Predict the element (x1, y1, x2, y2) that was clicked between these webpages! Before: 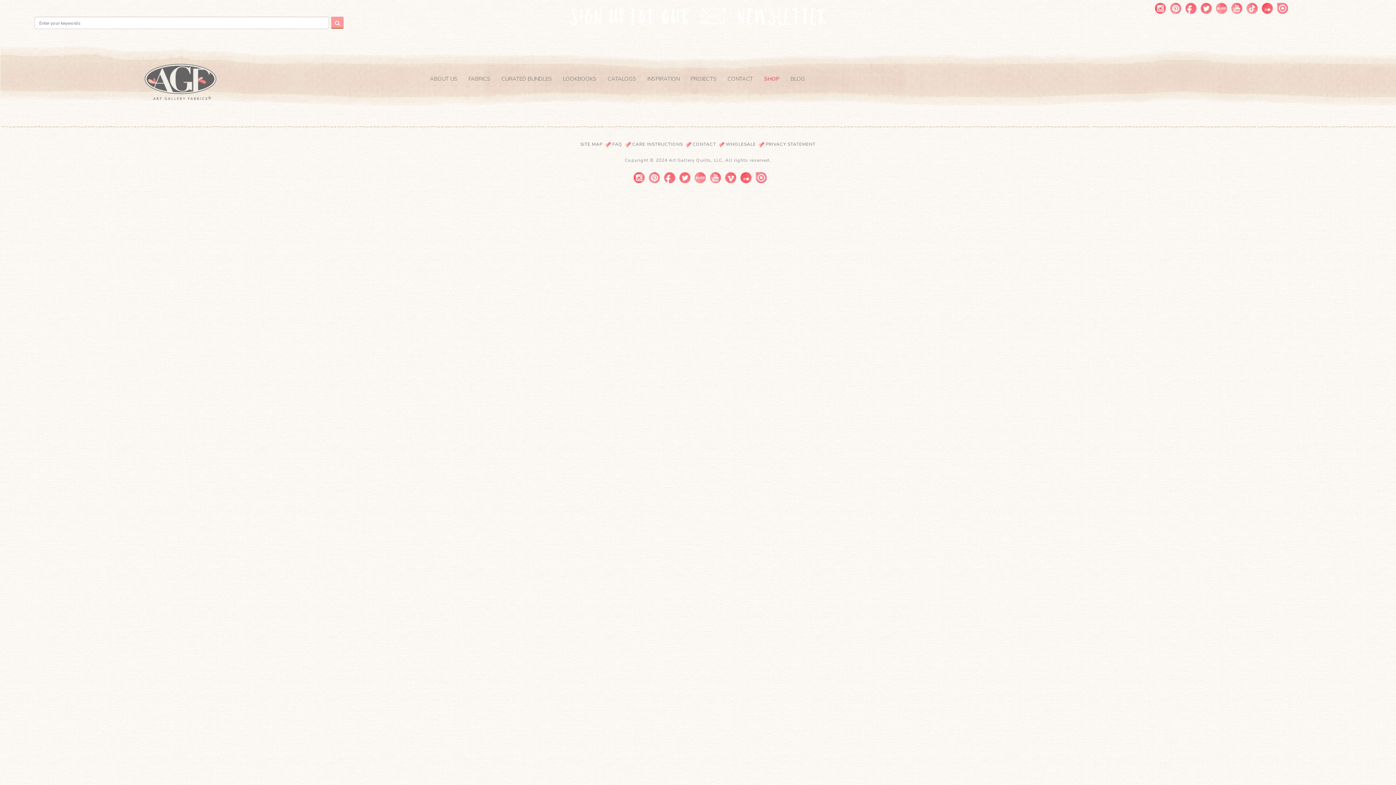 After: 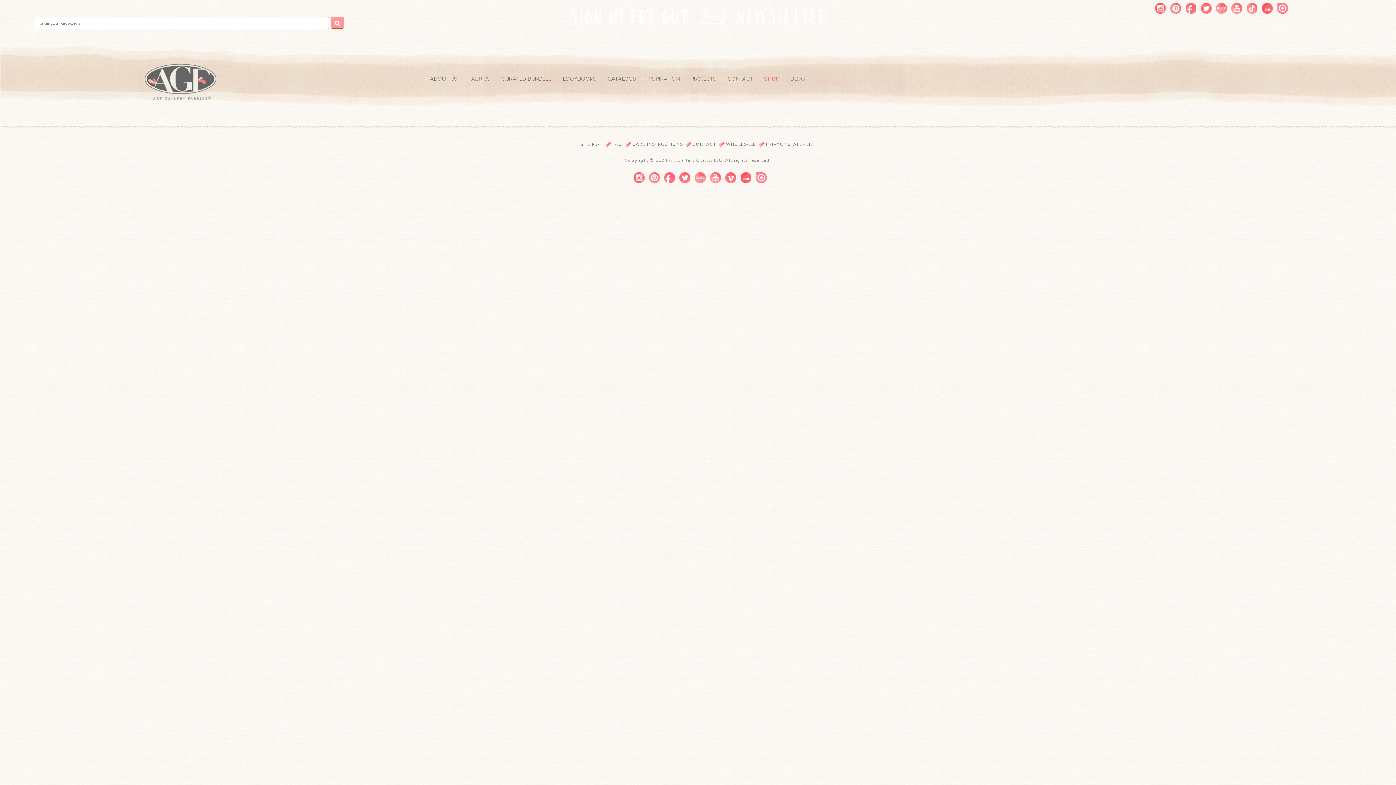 Action: label: BLOG bbox: (785, 74, 810, 84)